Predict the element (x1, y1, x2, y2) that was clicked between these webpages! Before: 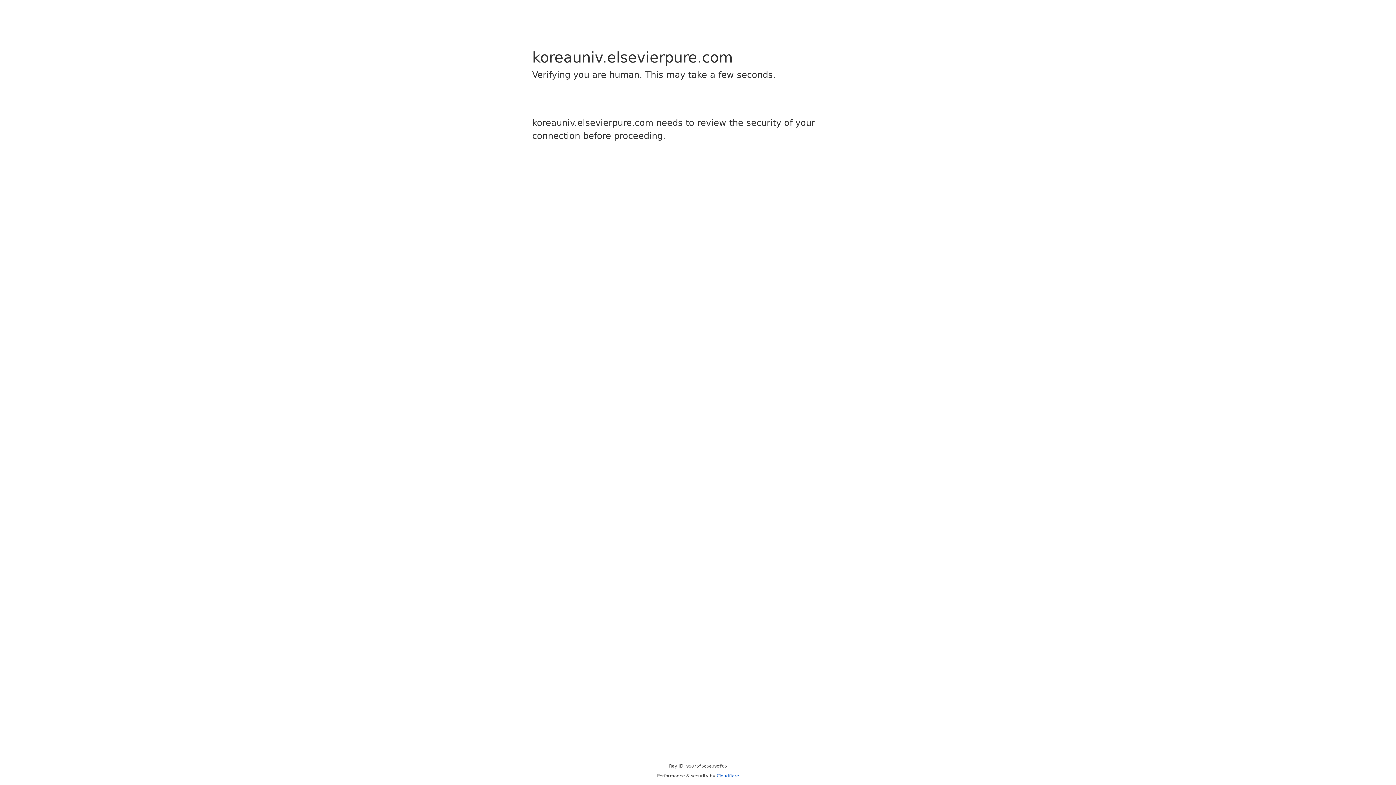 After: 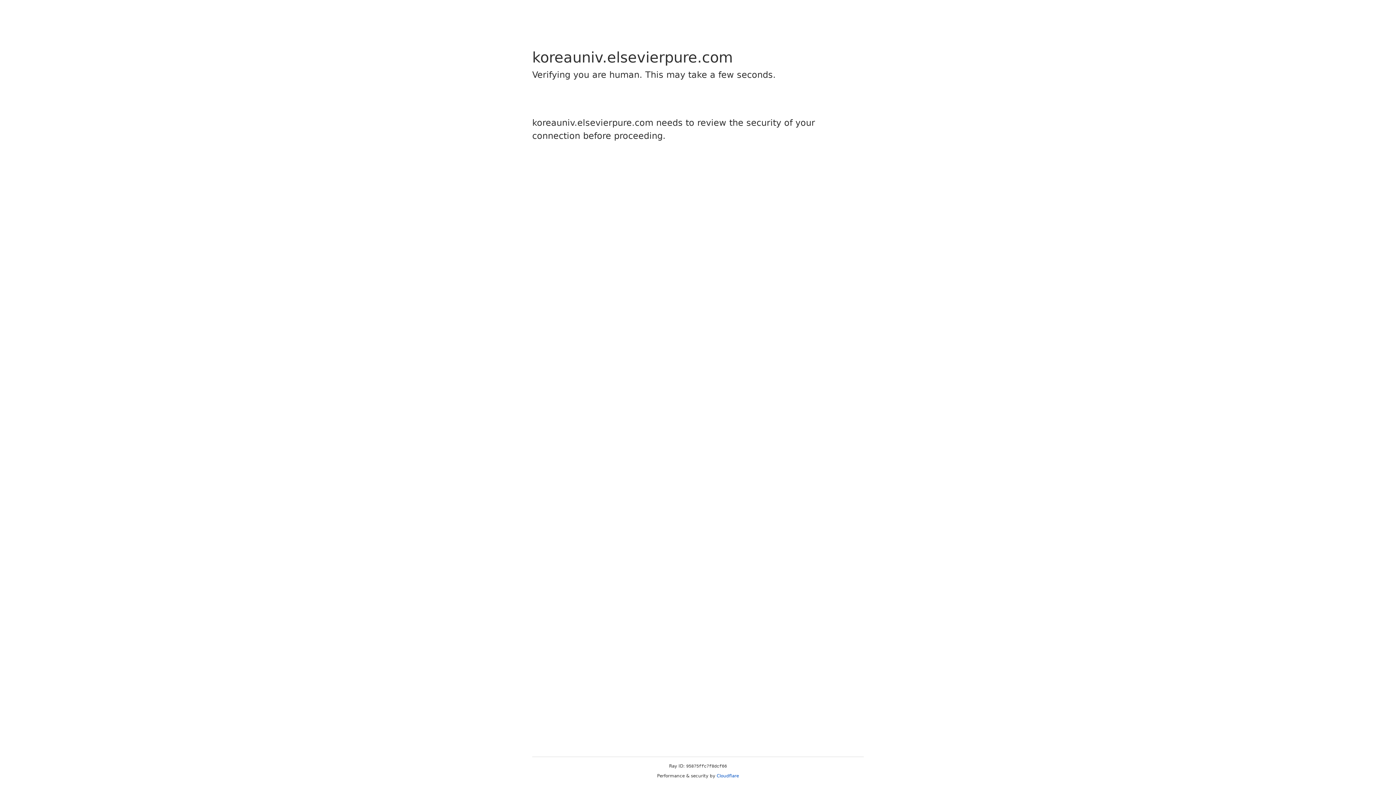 Action: label: Cloudflare bbox: (716, 773, 739, 778)